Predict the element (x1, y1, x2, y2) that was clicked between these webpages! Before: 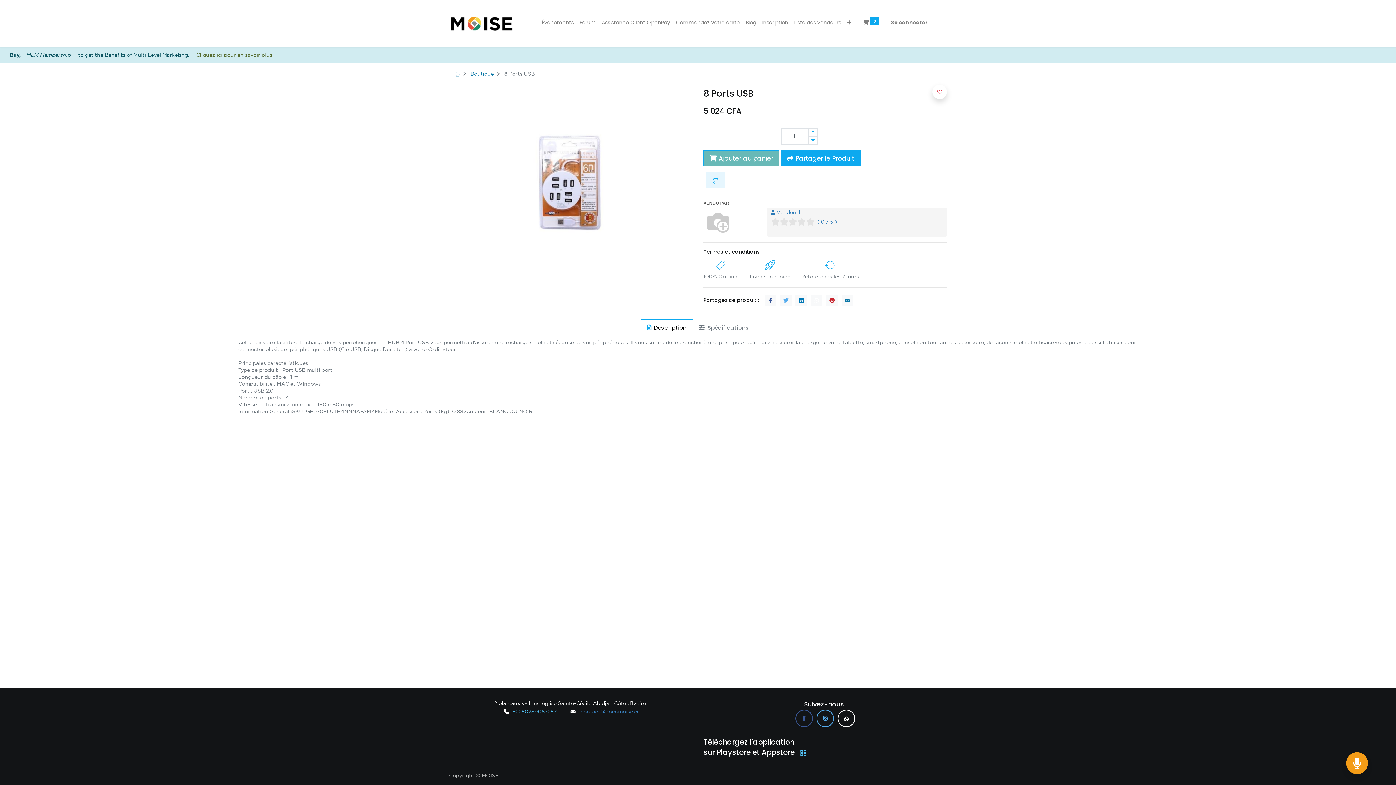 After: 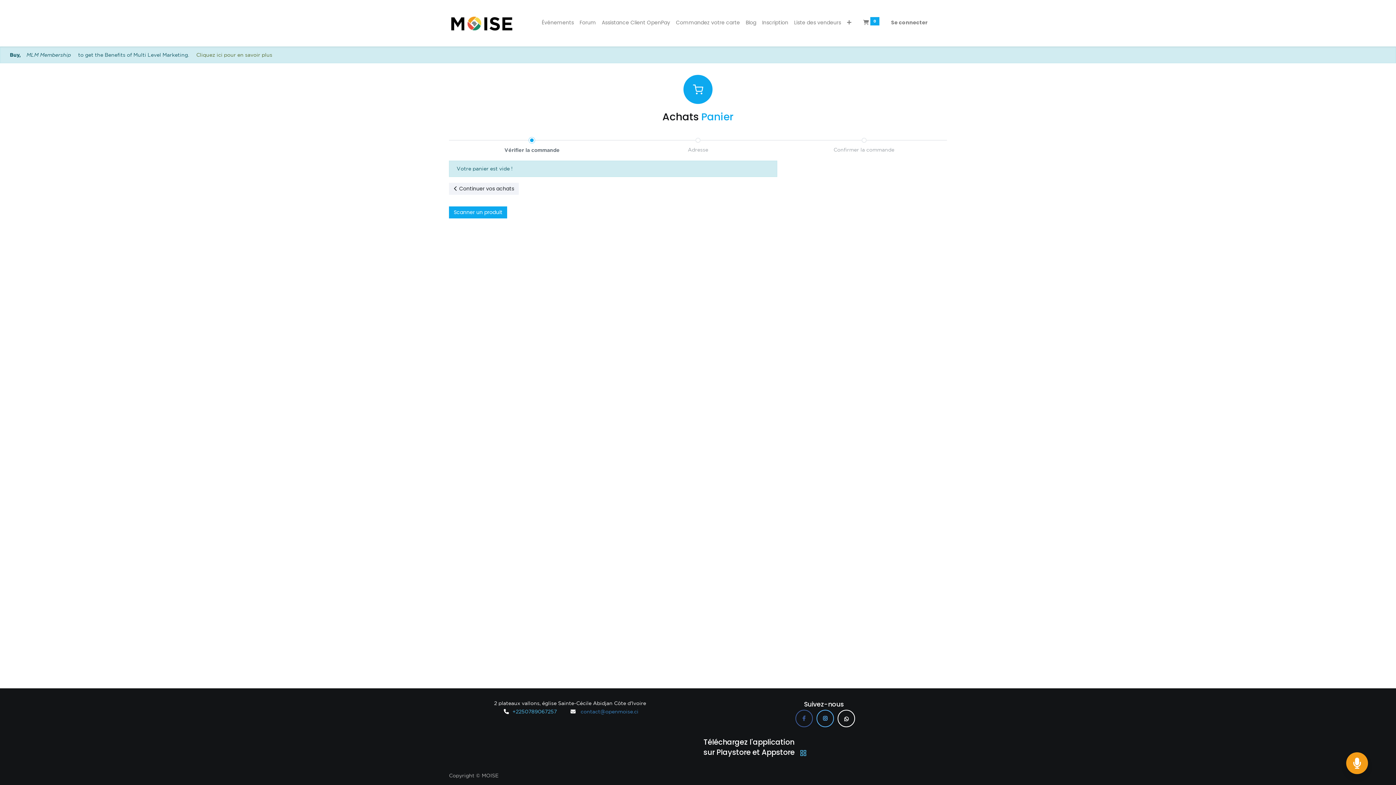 Action: bbox: (860, 16, 882, 30) label:  0